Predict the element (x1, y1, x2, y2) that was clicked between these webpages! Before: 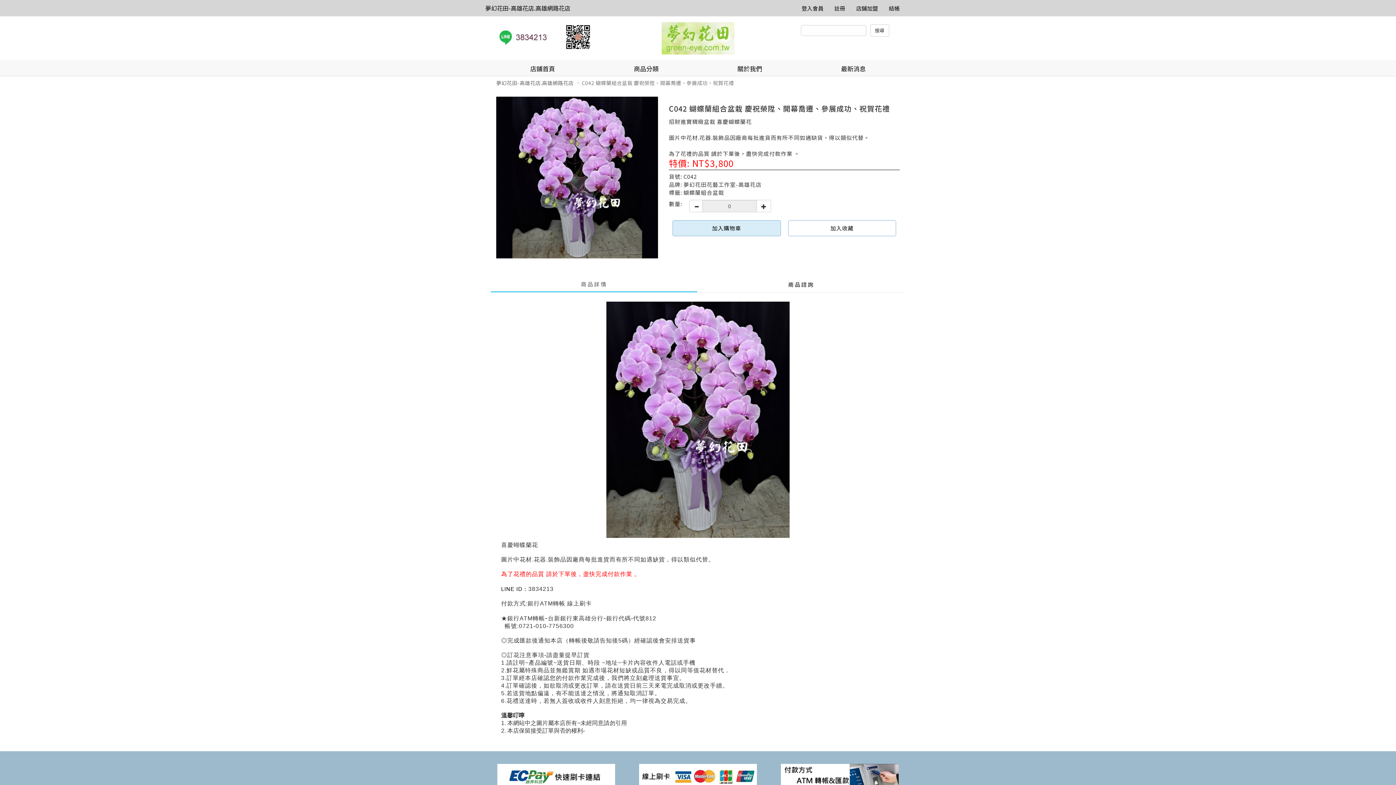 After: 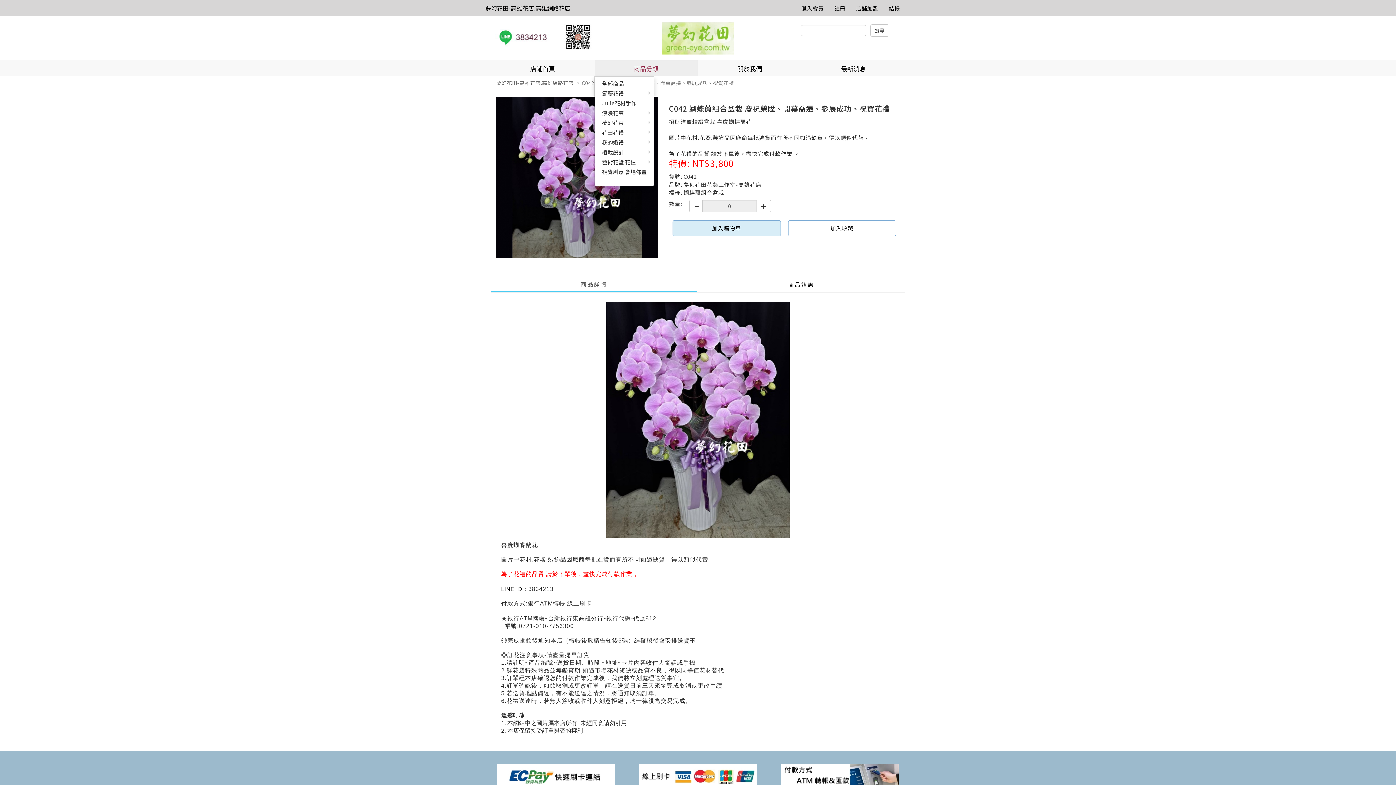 Action: label: 商品分類 bbox: (594, 60, 698, 76)